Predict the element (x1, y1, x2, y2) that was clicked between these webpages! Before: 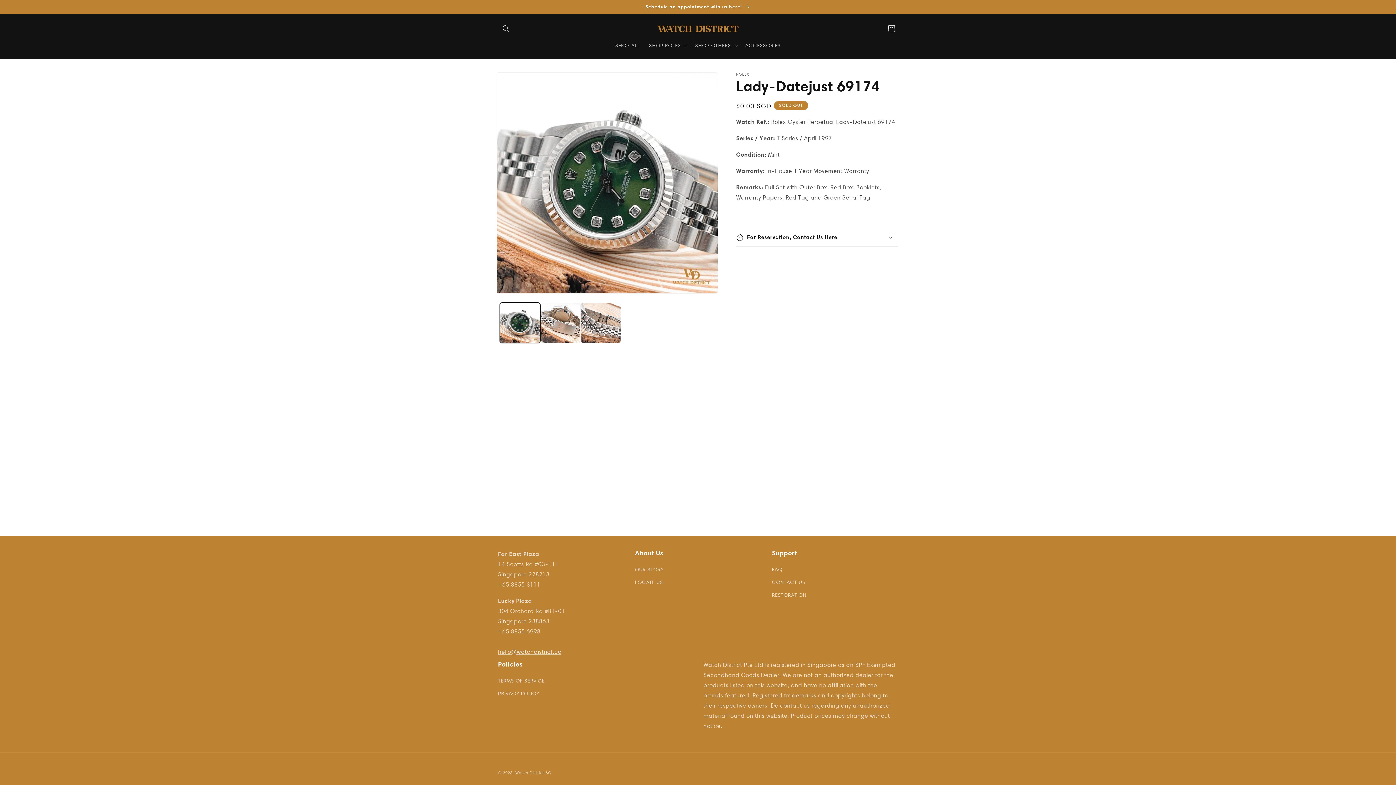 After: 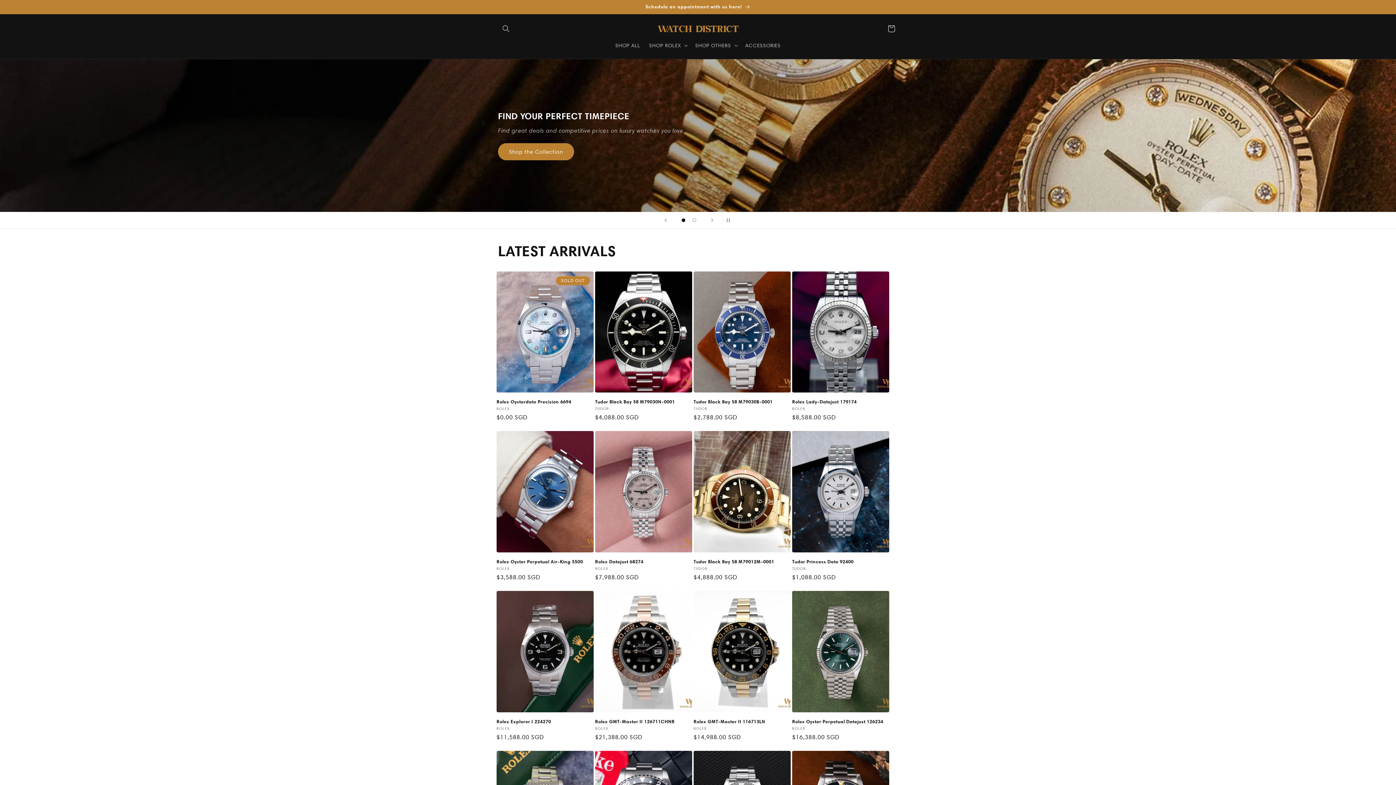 Action: bbox: (515, 770, 551, 775) label: Watch District SG